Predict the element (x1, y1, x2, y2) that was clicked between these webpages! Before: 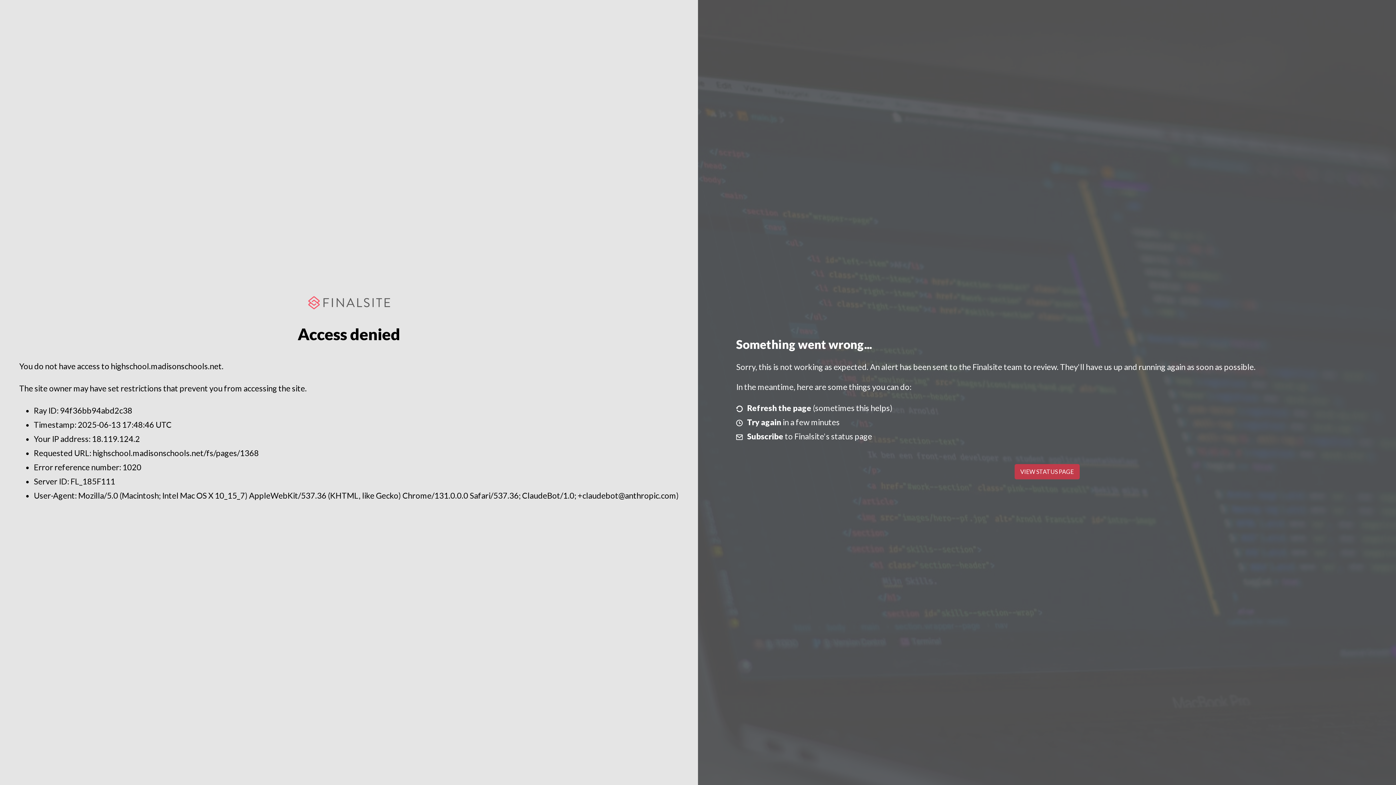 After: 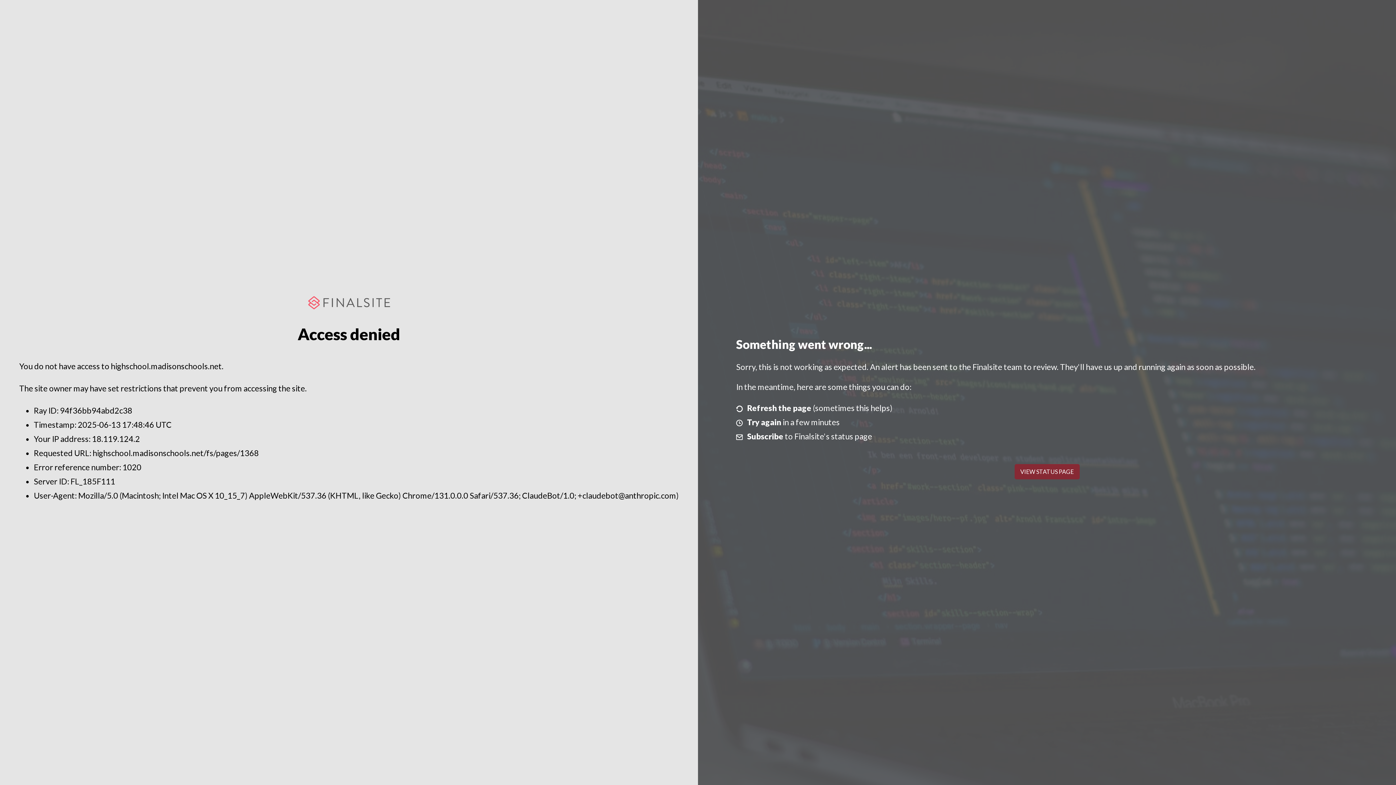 Action: label: VIEW STATUS PAGE bbox: (1014, 464, 1079, 479)